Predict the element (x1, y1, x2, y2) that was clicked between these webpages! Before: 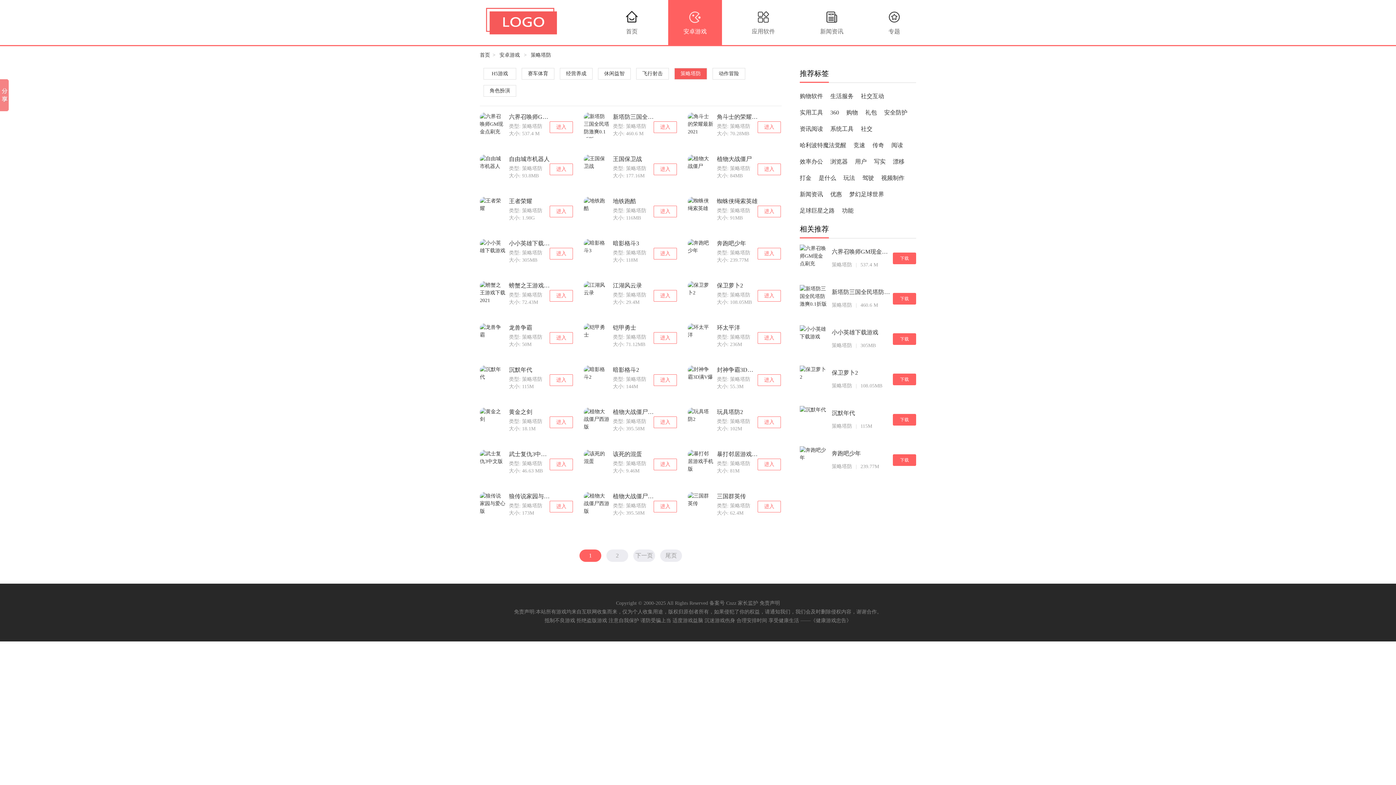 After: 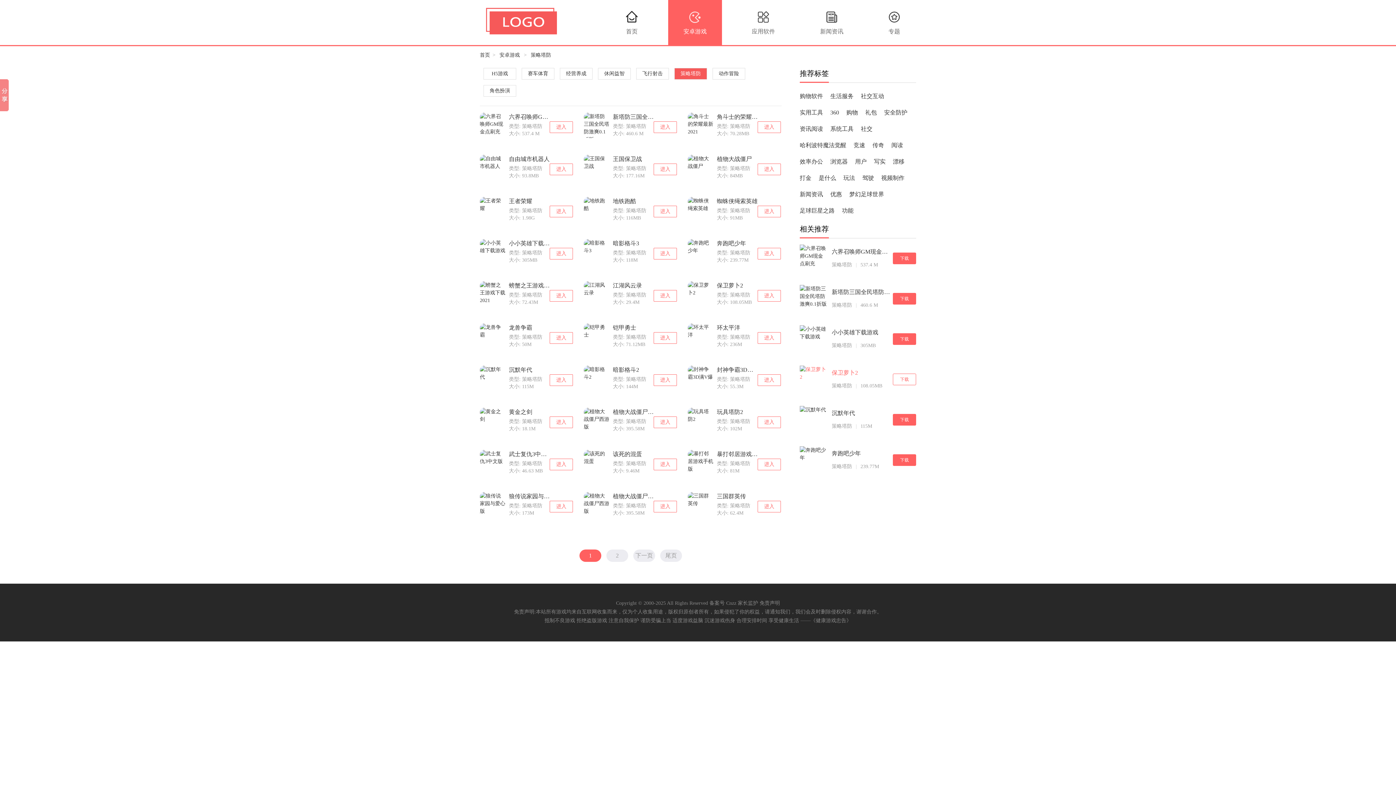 Action: bbox: (800, 365, 827, 393)